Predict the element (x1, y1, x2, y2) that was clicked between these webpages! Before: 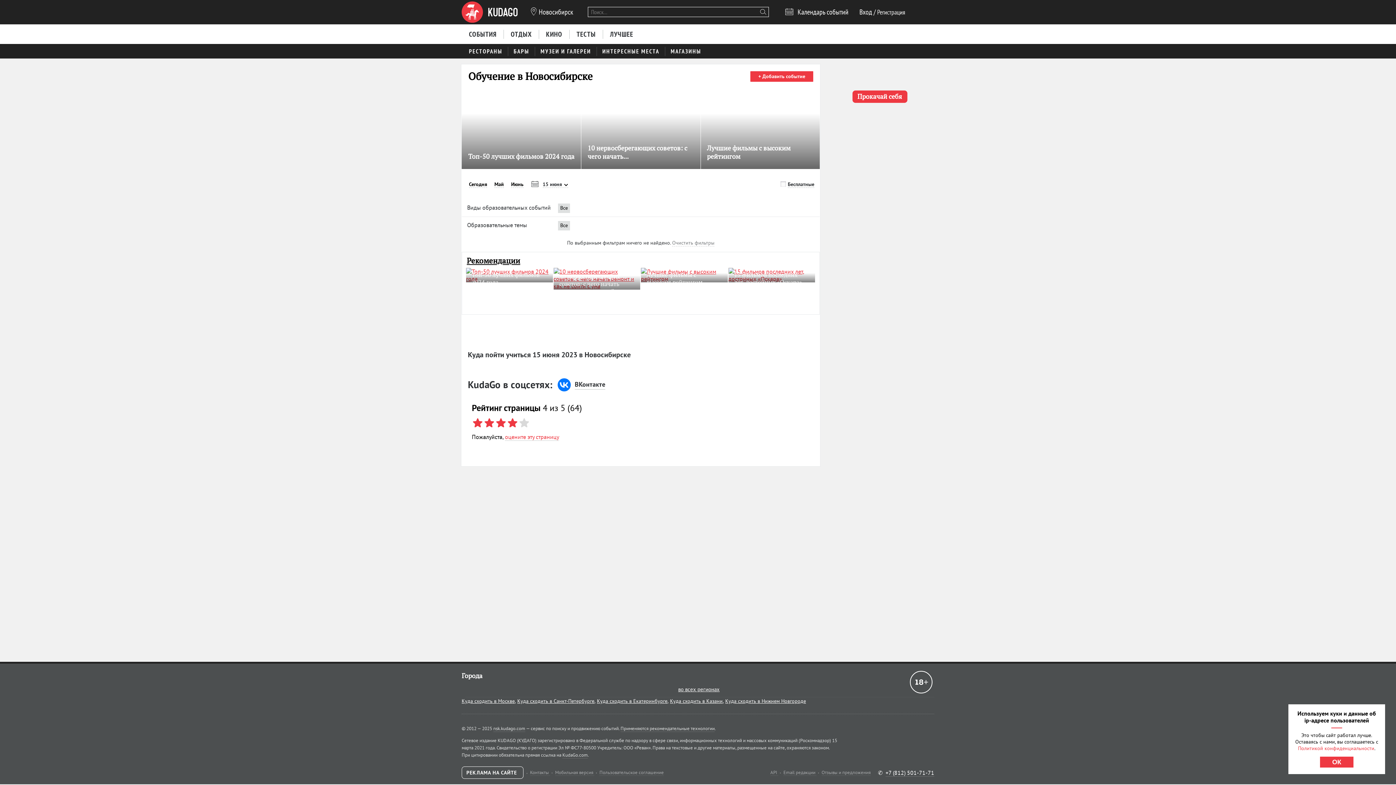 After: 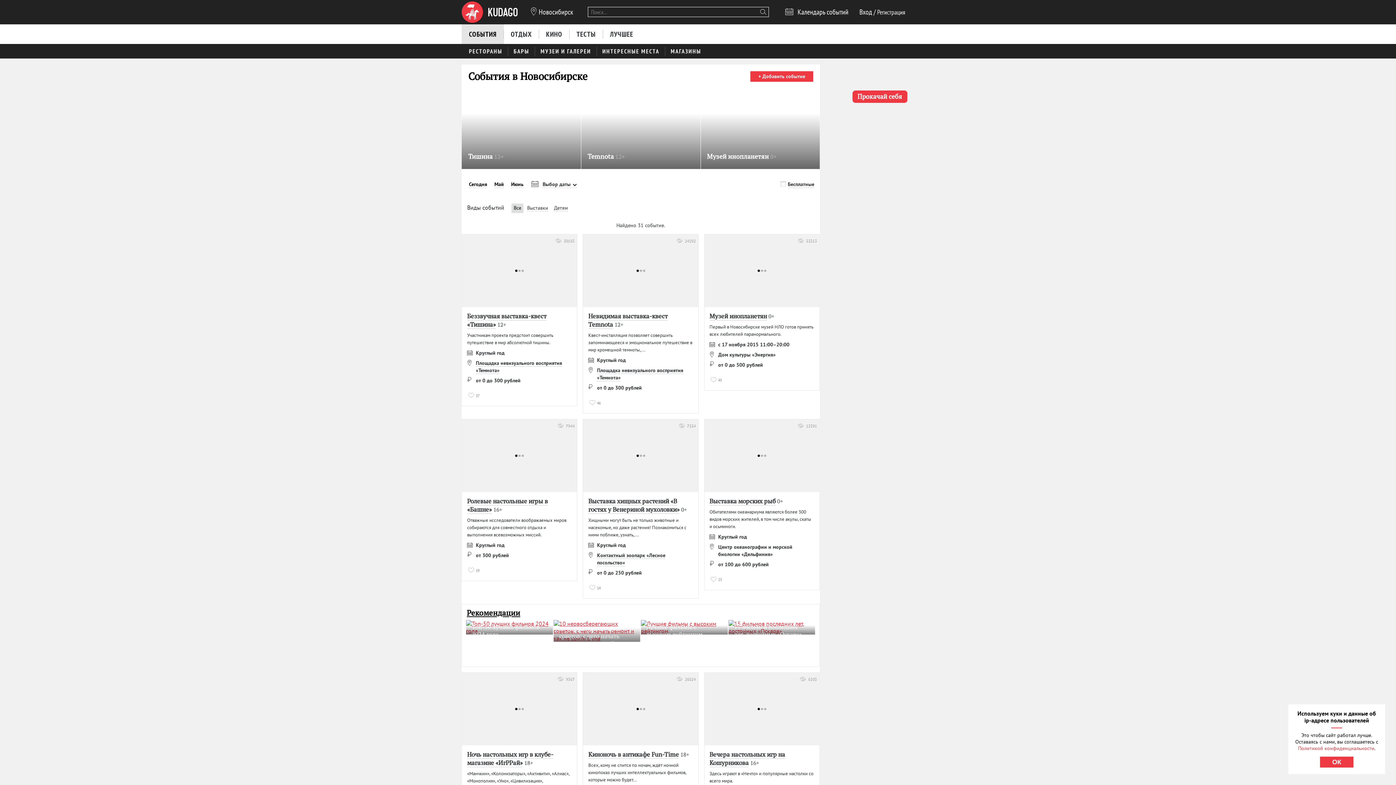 Action: bbox: (461, 24, 504, 43) label: СОБЫТИЯ